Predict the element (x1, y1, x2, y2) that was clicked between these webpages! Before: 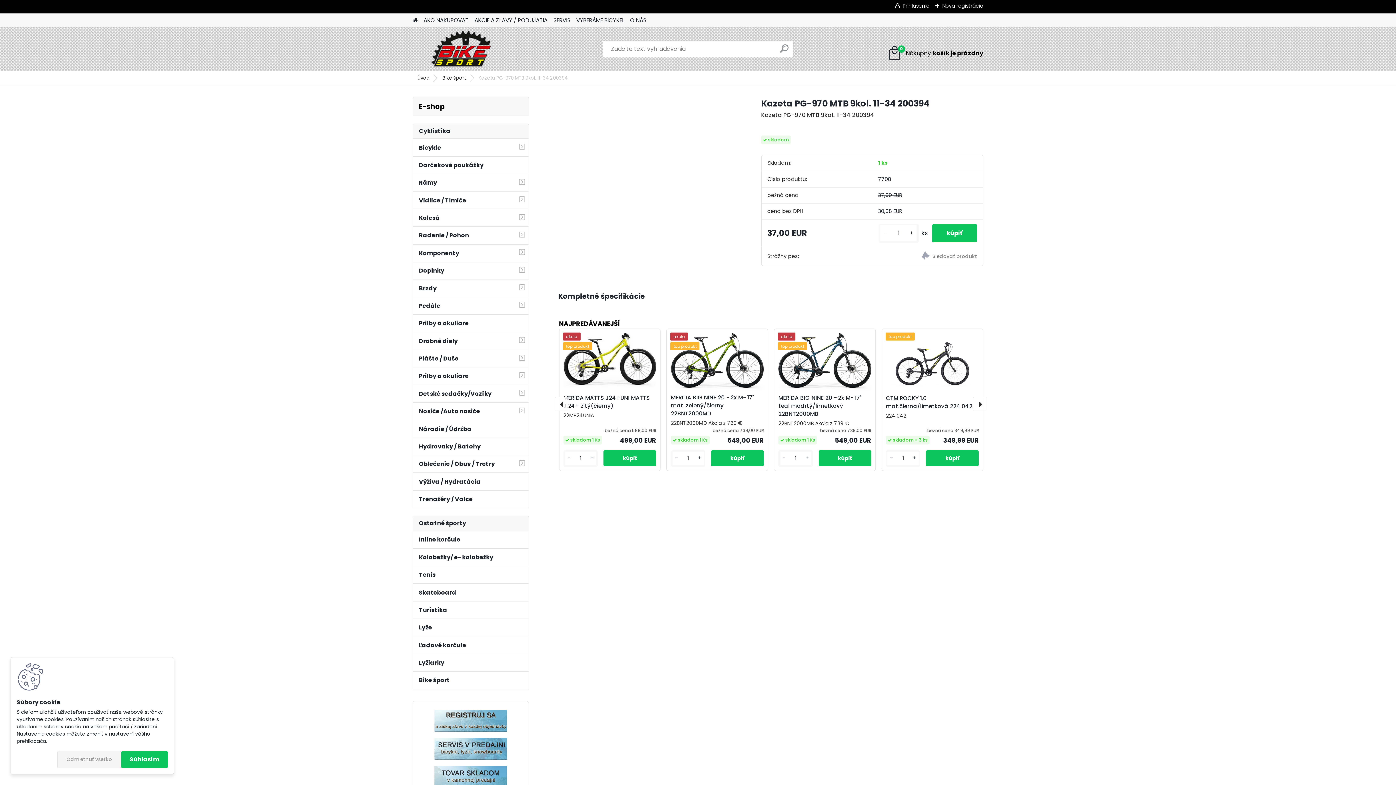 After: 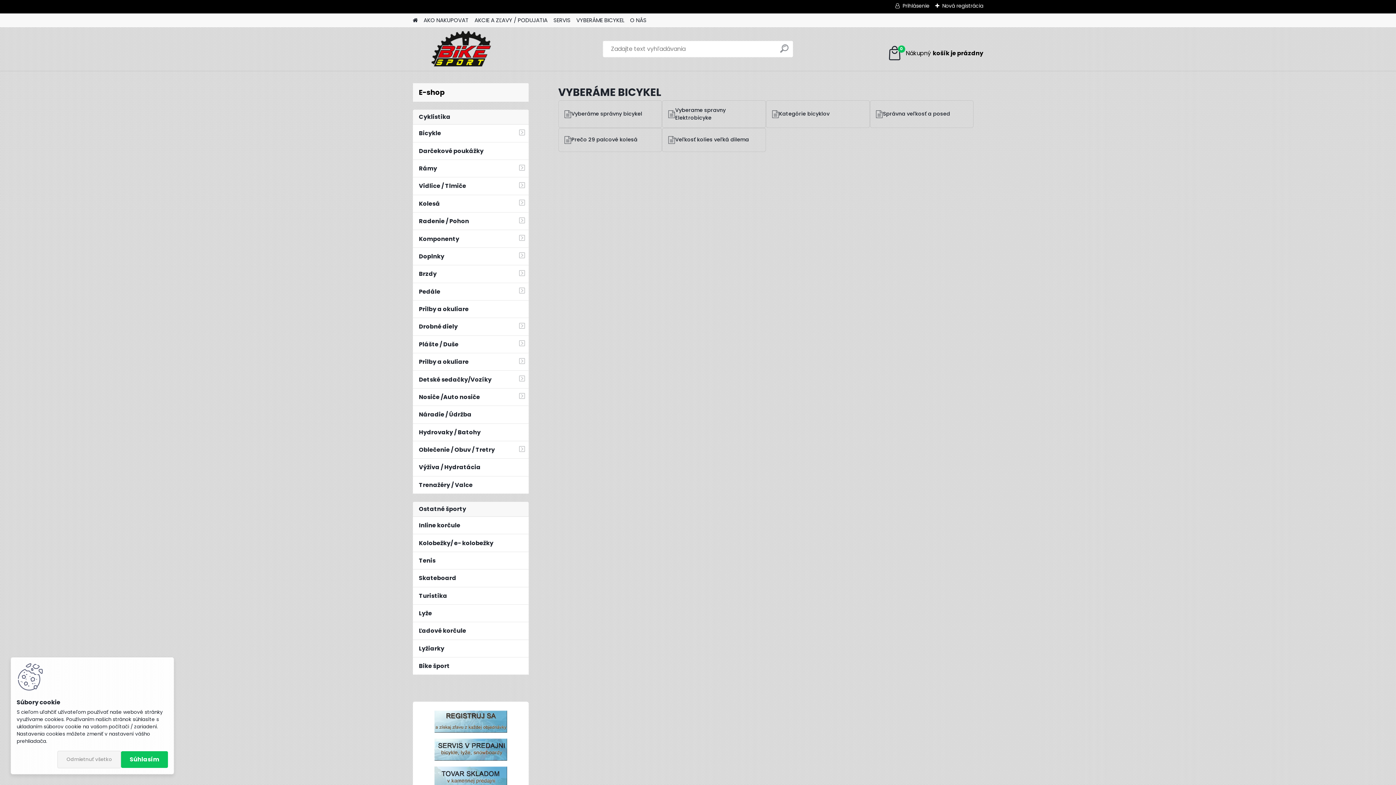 Action: bbox: (576, 13, 624, 27) label: VYBERÁME BICYKEL